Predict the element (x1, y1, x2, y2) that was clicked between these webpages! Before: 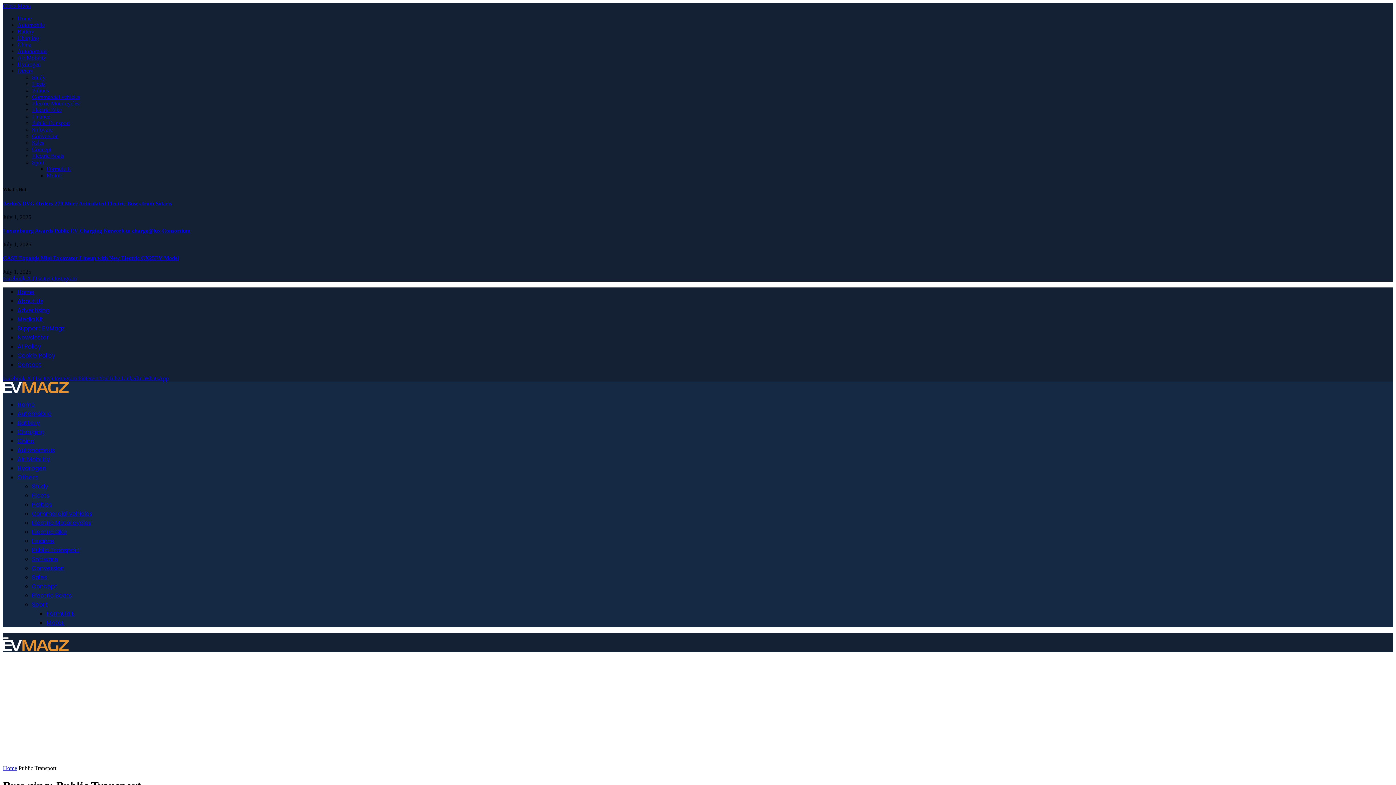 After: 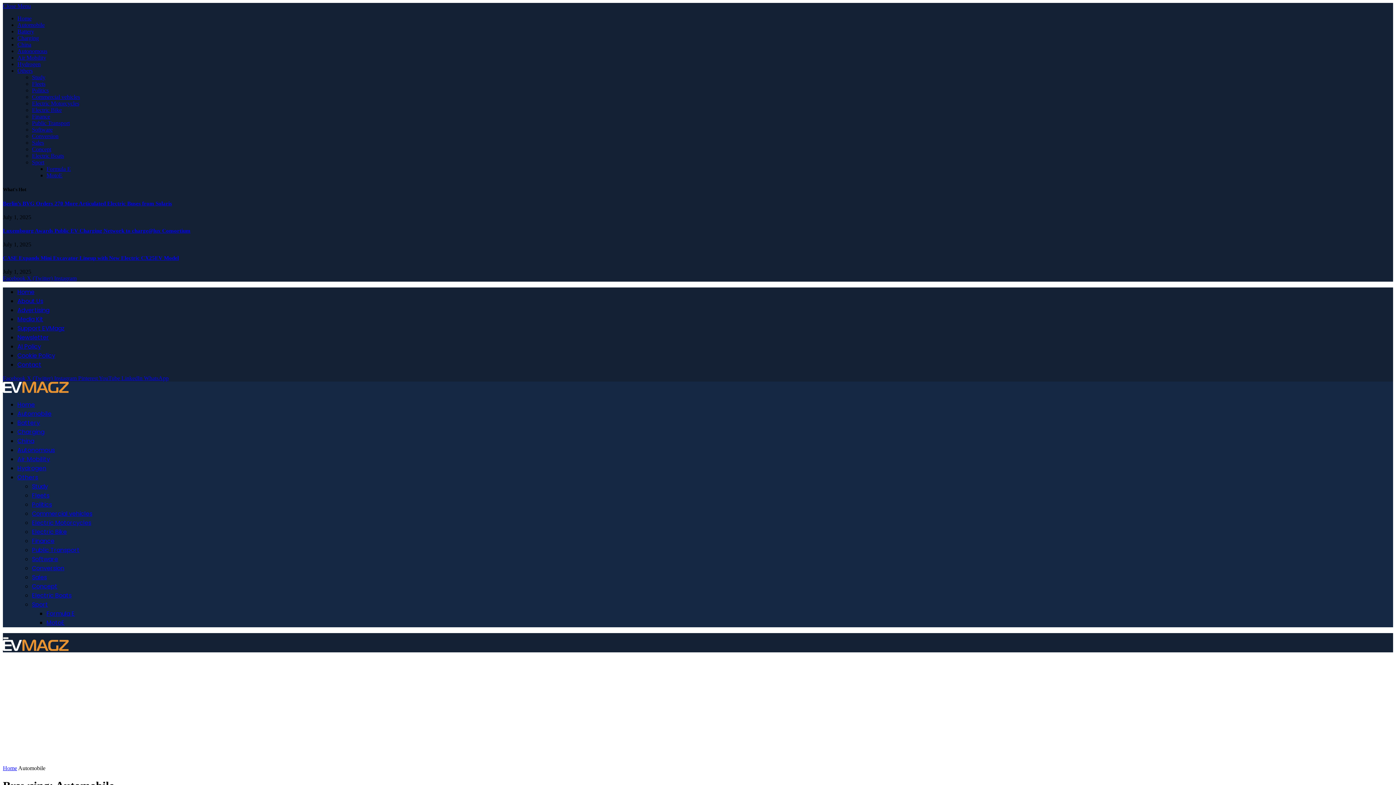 Action: label: Automobile bbox: (17, 409, 51, 418)